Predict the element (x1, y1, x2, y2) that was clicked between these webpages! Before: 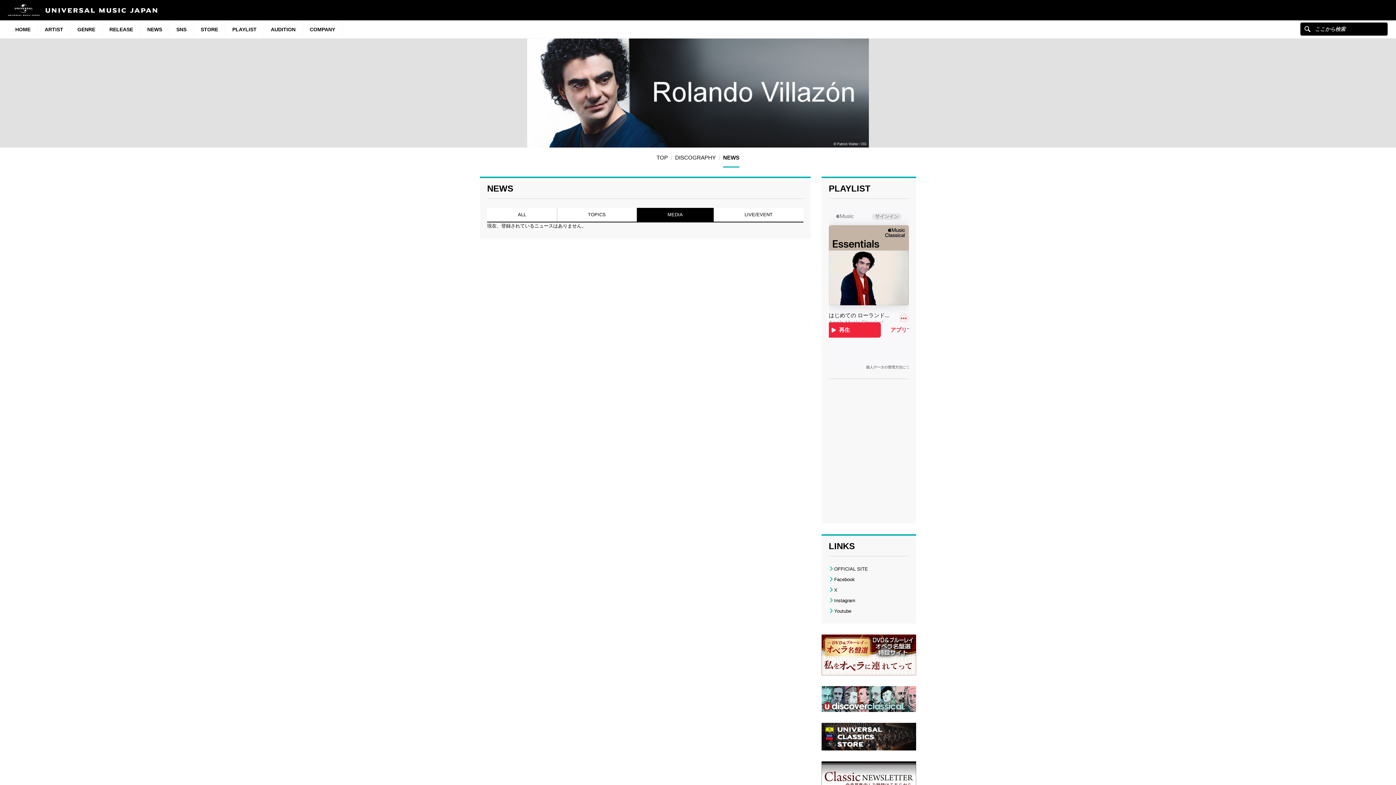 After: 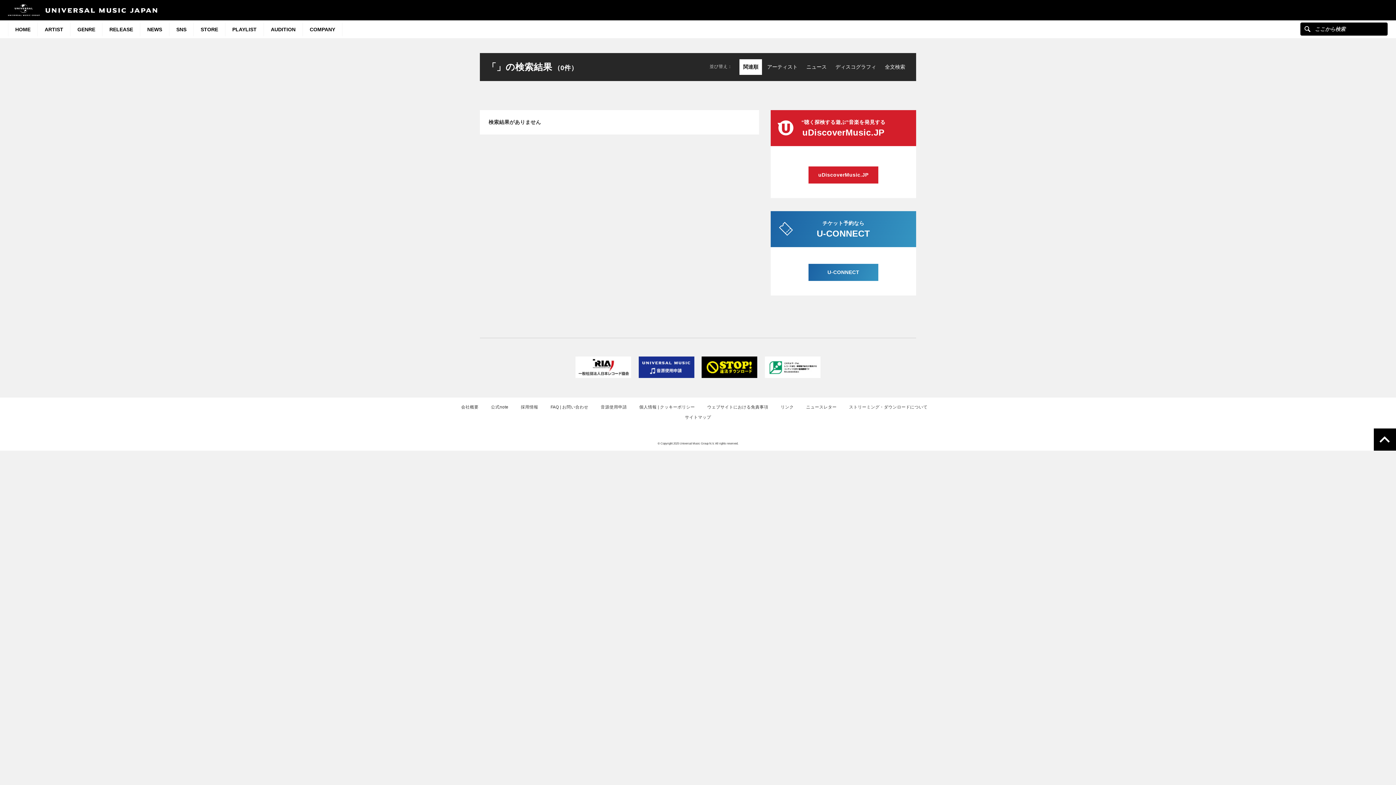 Action: bbox: (1304, 25, 1310, 32) label: ここから検索